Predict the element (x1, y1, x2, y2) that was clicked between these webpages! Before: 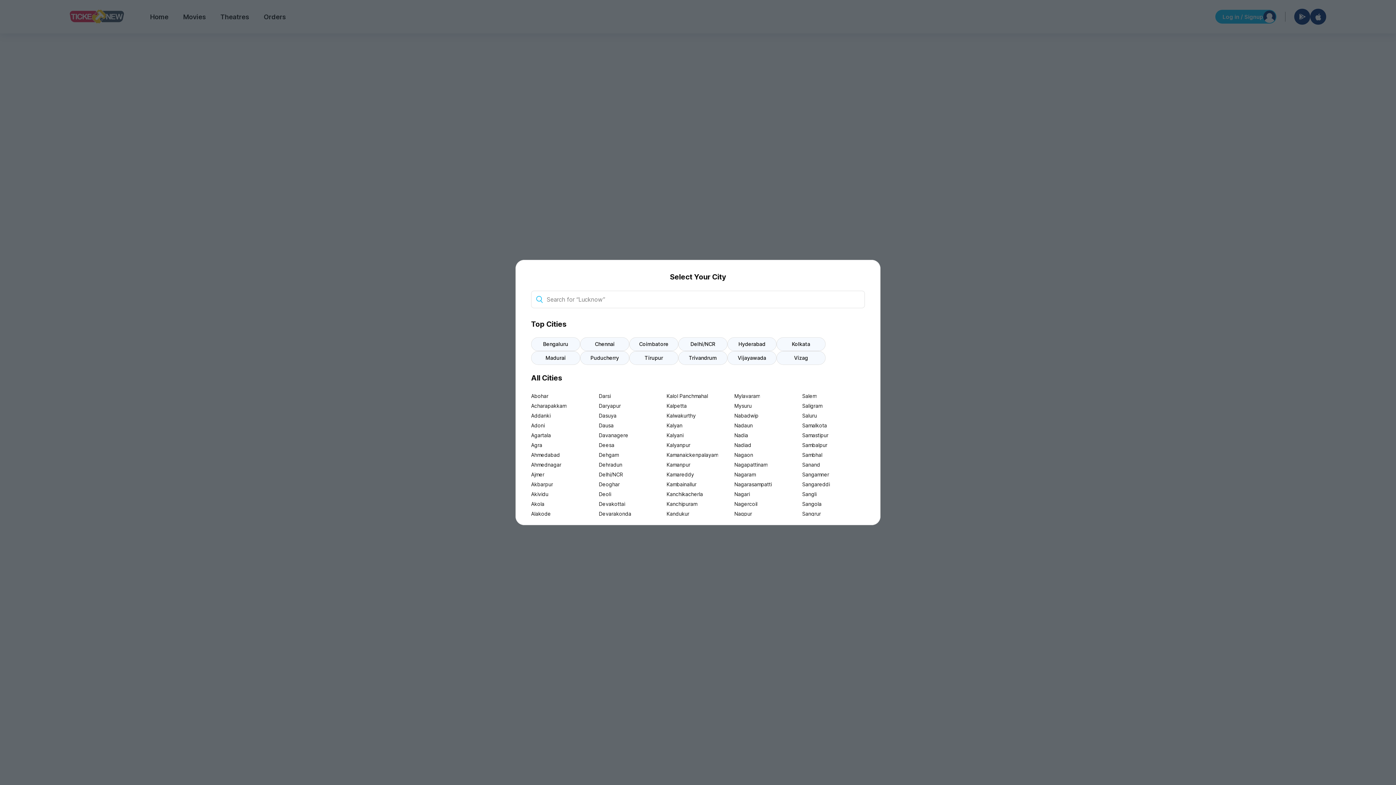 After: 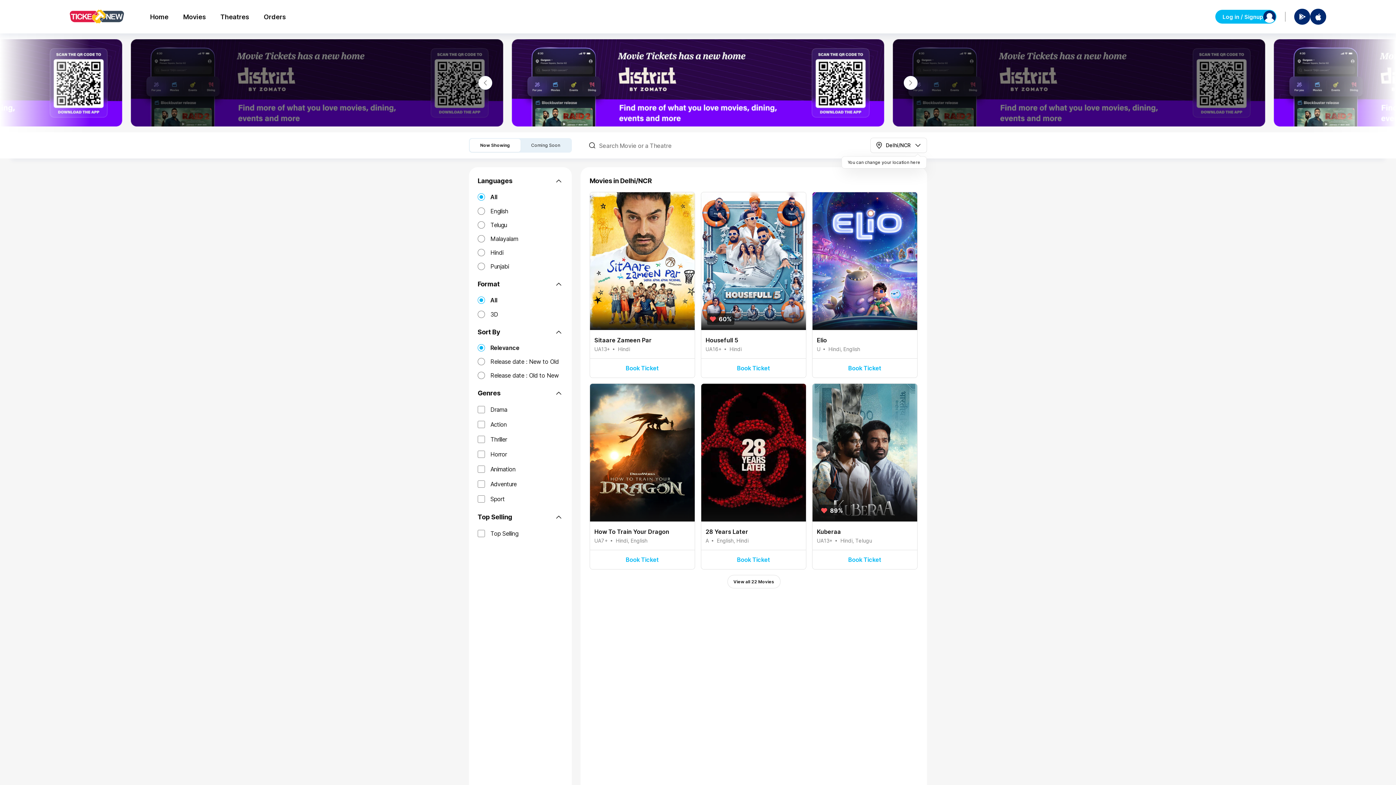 Action: bbox: (678, 337, 727, 351) label: Delhi/NCR